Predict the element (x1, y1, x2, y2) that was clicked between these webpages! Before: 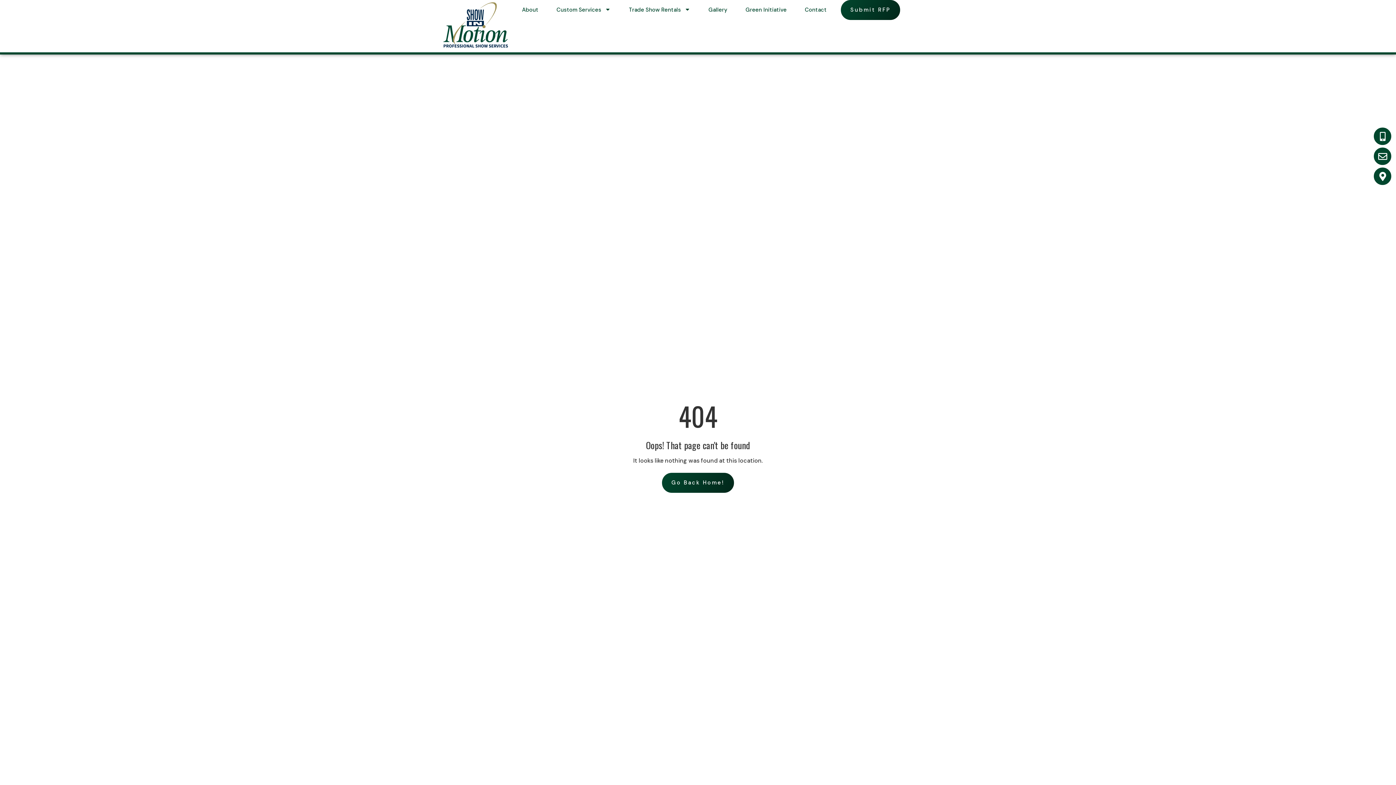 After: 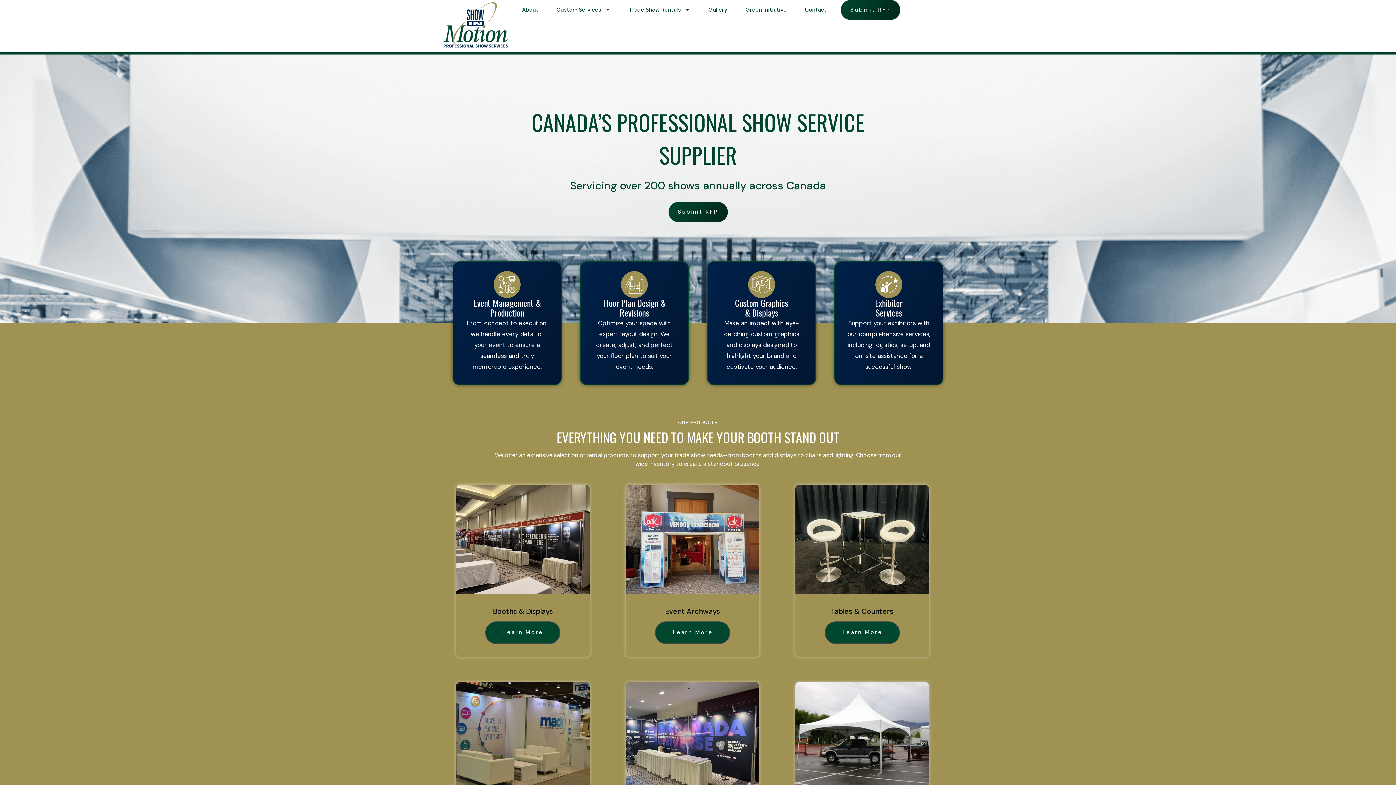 Action: bbox: (436, 0, 514, 52)